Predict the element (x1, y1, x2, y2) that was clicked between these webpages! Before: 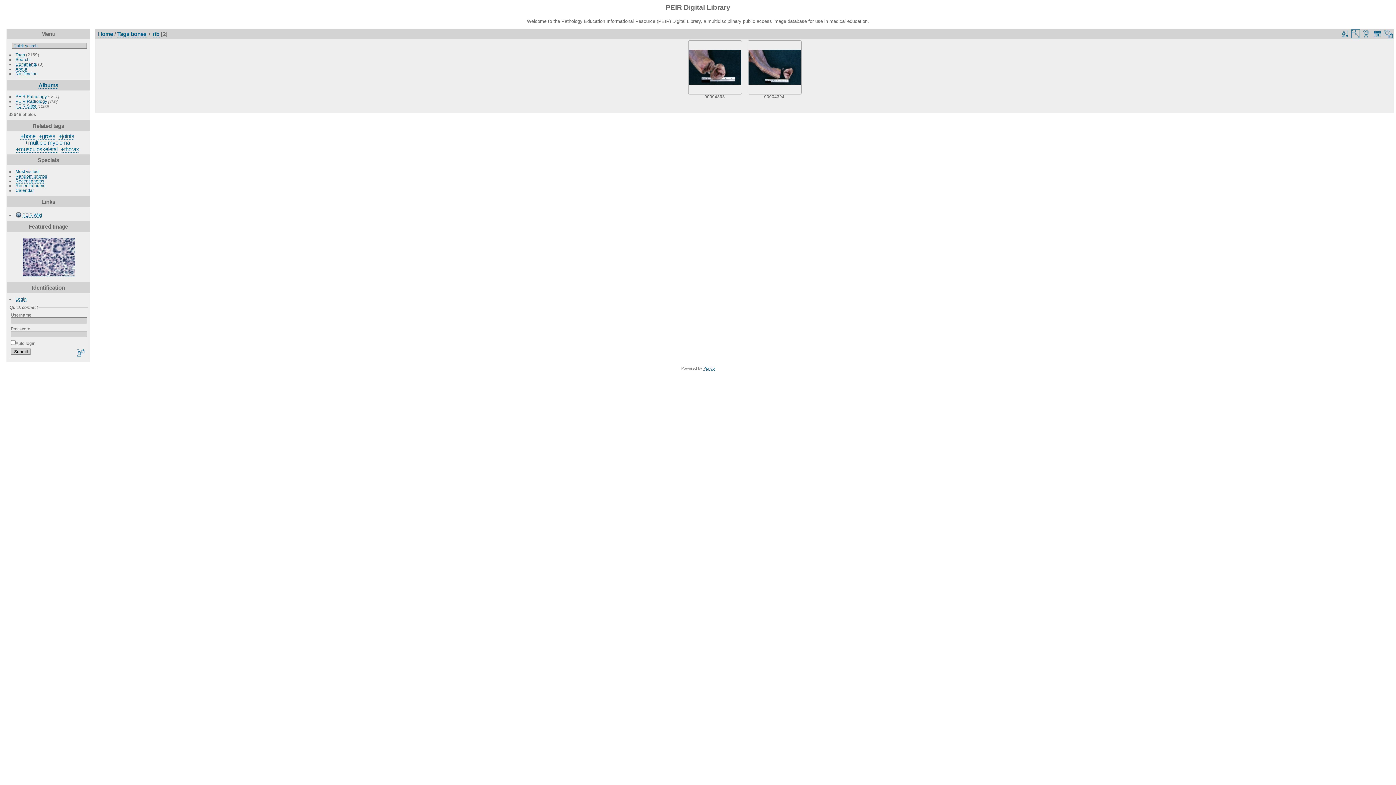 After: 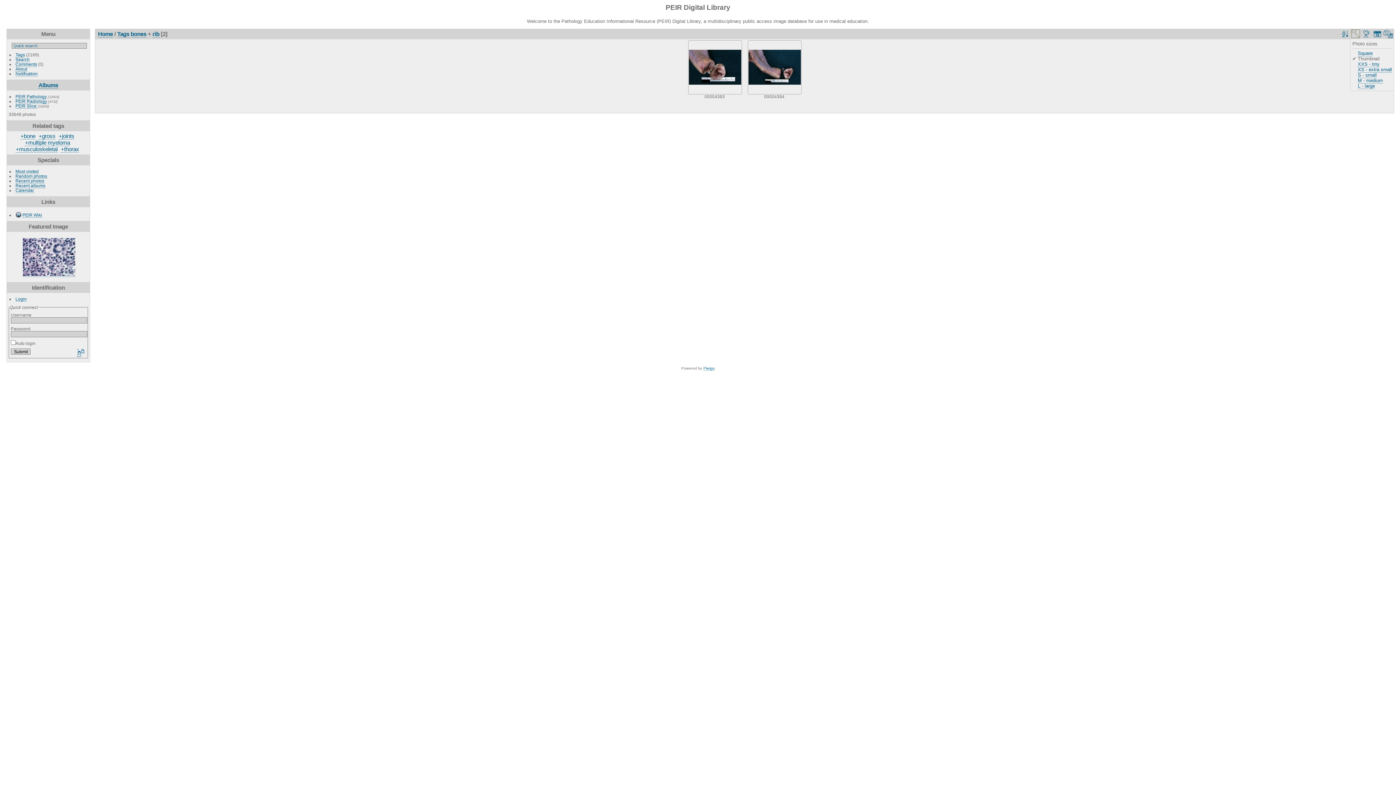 Action: bbox: (1351, 28, 1360, 38)